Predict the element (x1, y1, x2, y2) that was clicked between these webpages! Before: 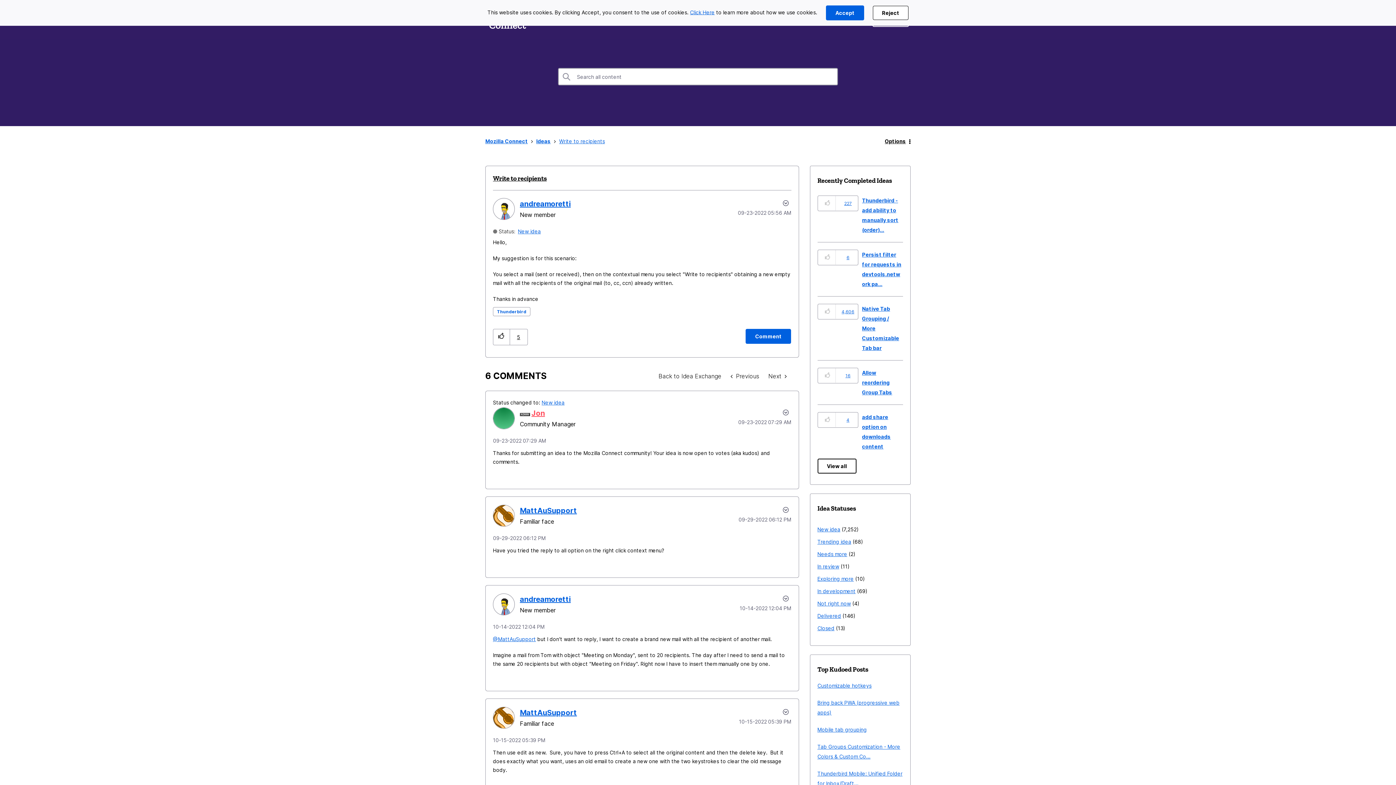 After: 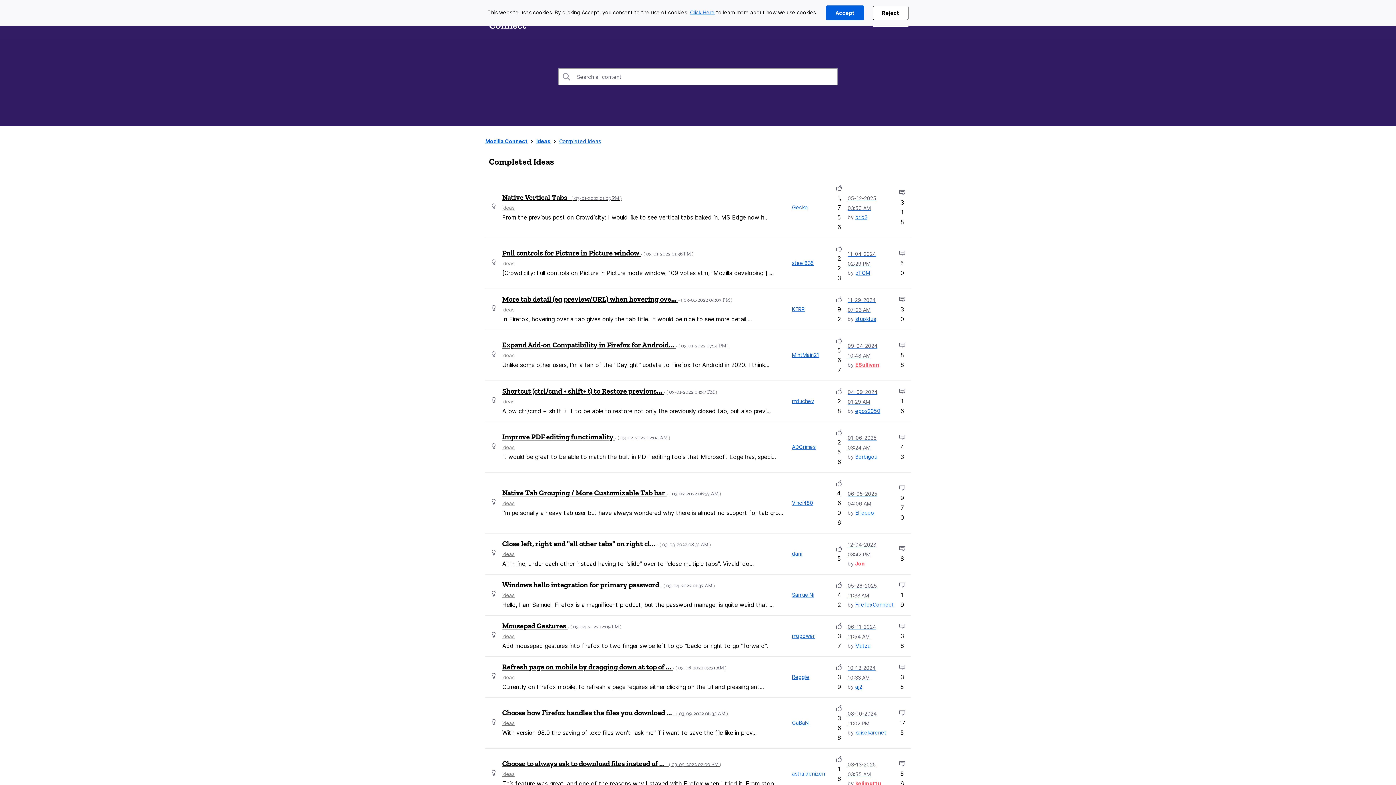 Action: label: View all bbox: (817, 458, 856, 473)